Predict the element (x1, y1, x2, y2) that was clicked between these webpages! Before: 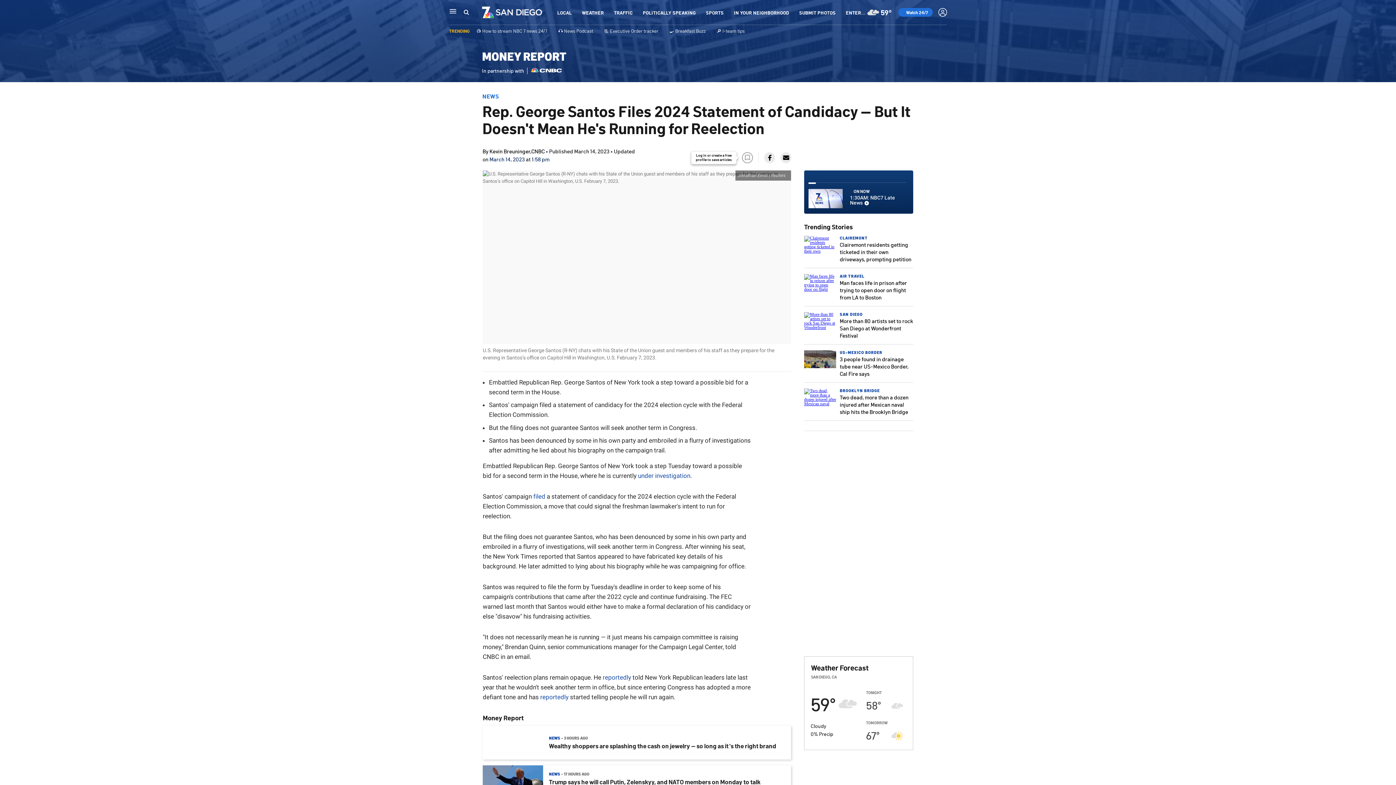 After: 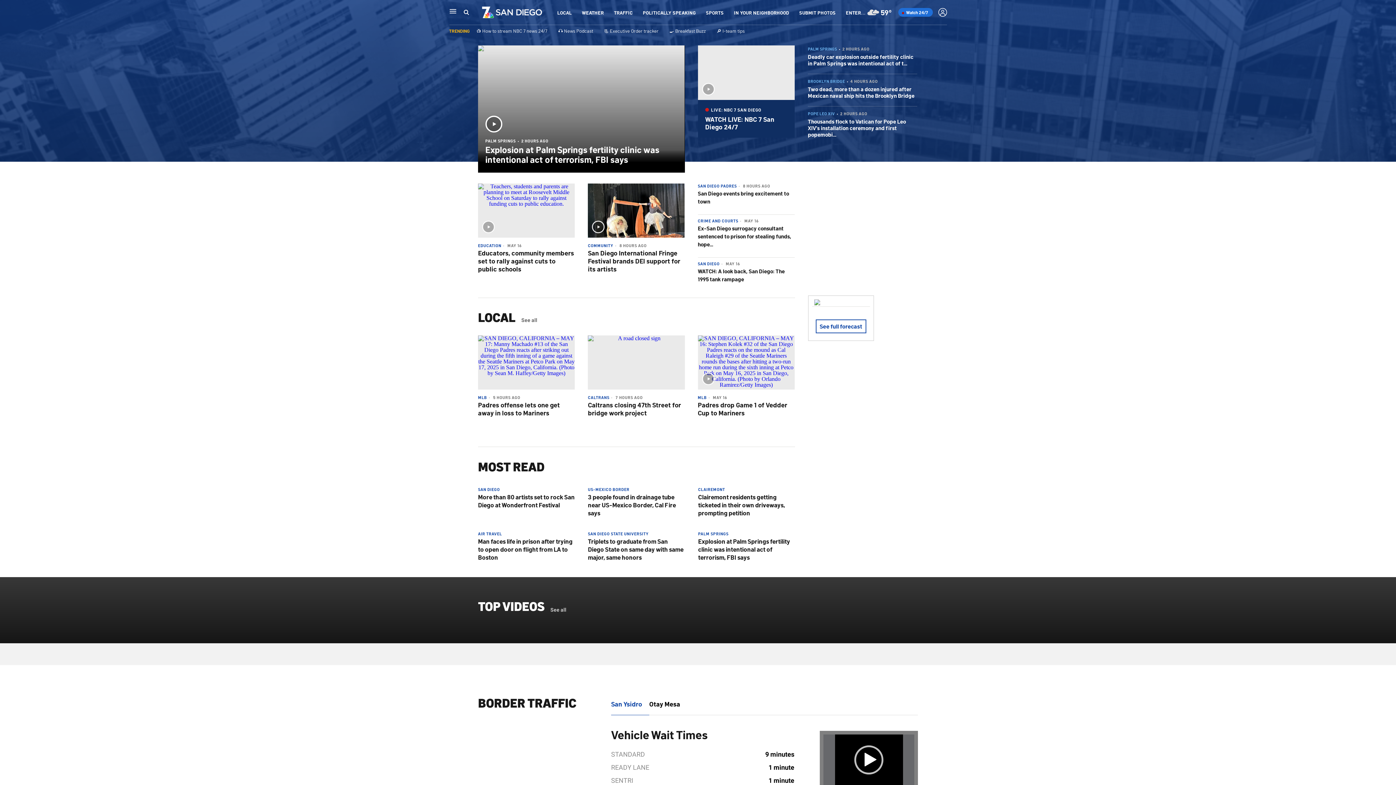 Action: bbox: (482, 13, 542, 21)